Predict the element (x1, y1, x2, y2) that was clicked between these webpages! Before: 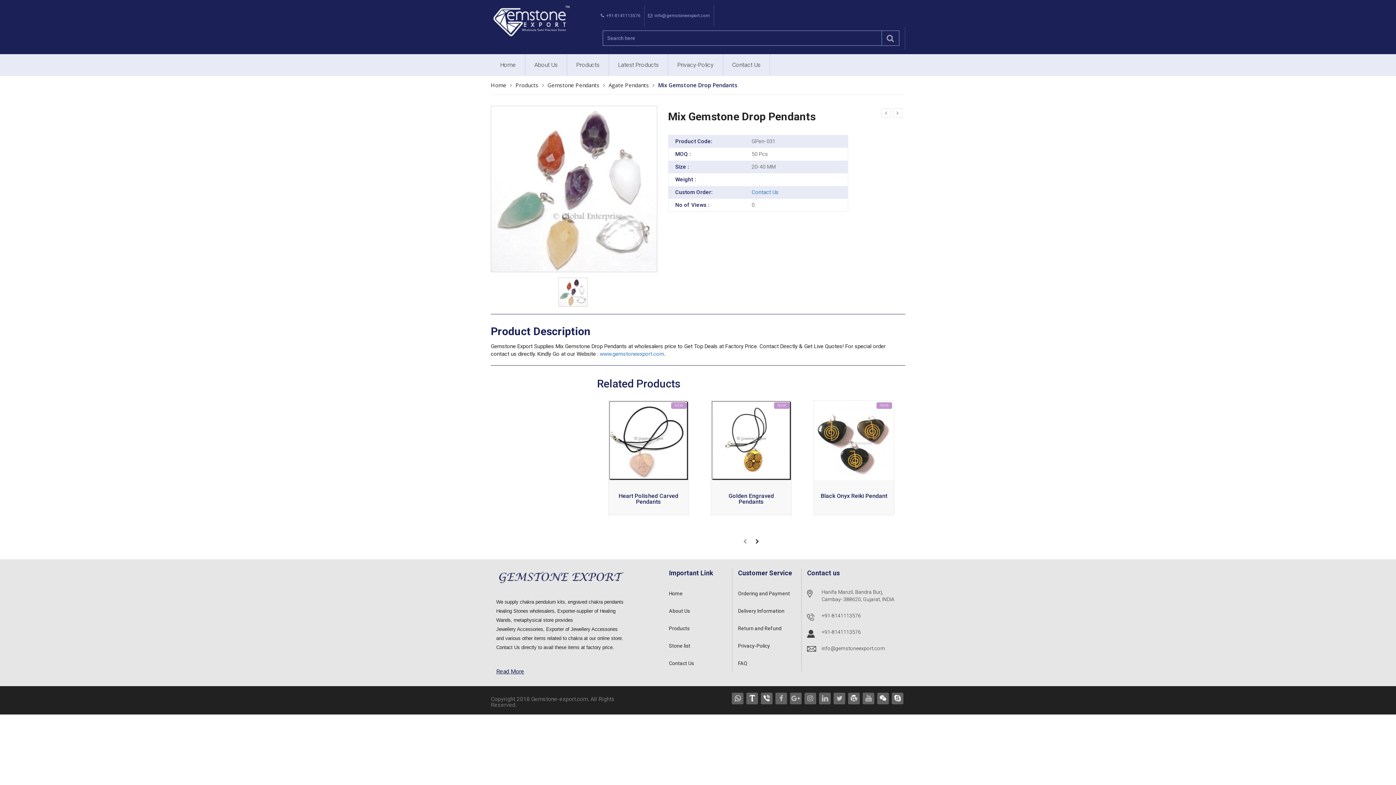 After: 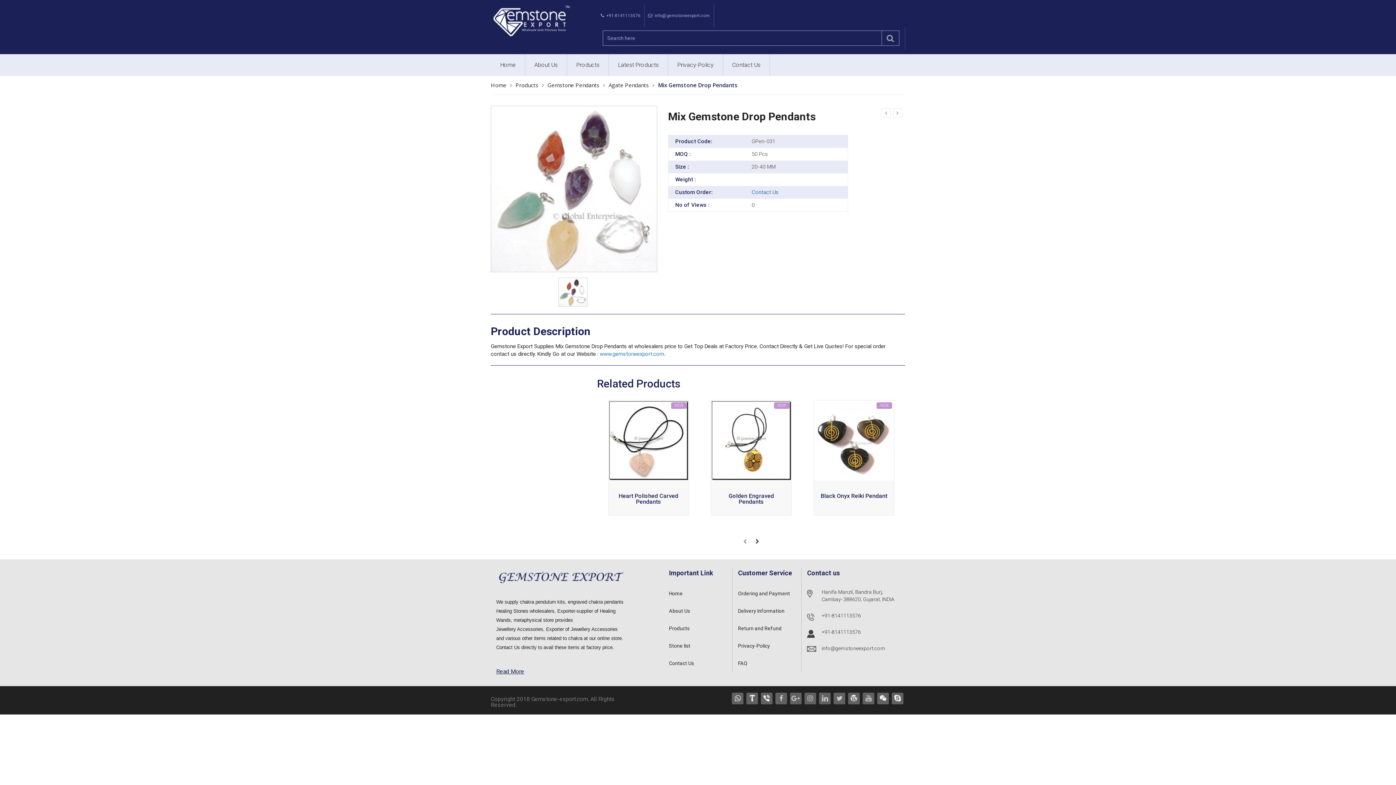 Action: bbox: (850, 695, 857, 701)